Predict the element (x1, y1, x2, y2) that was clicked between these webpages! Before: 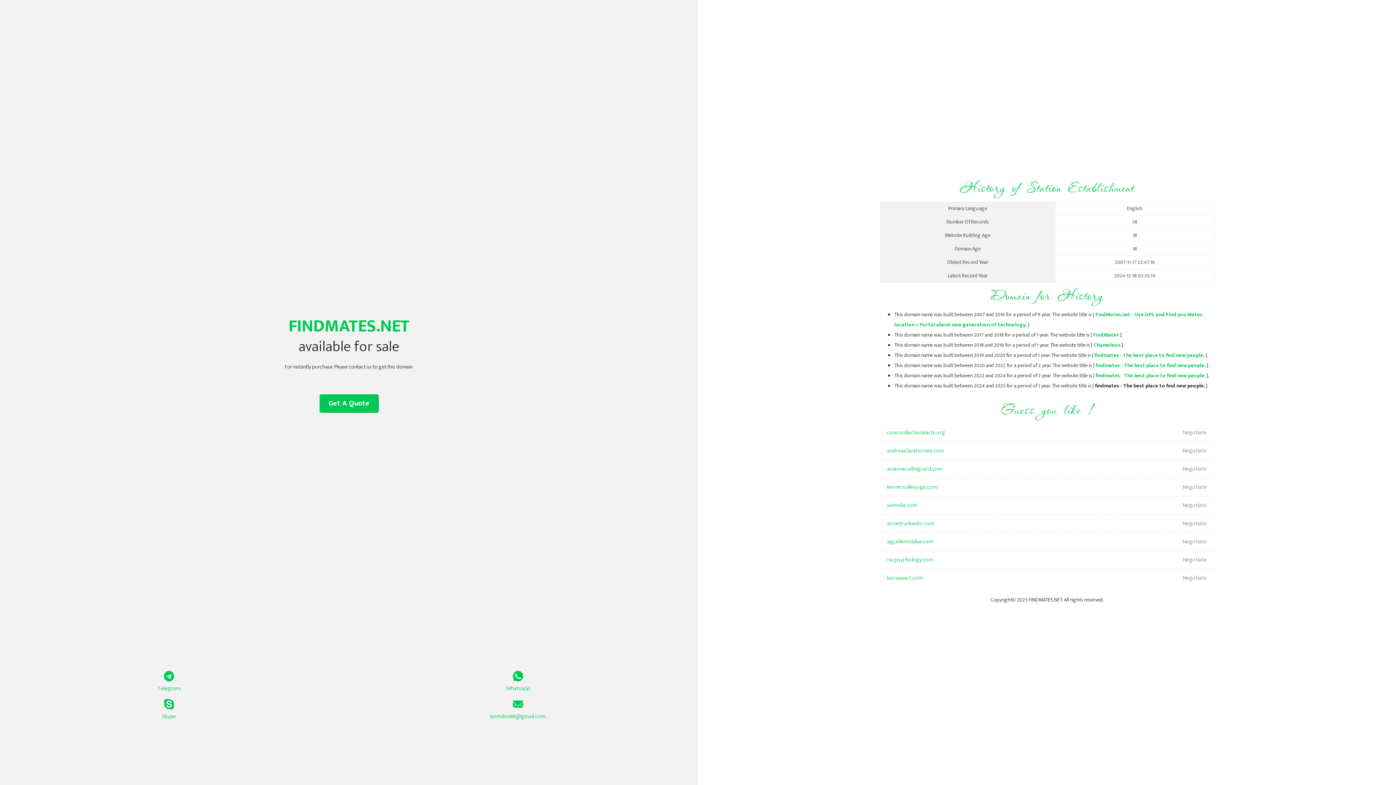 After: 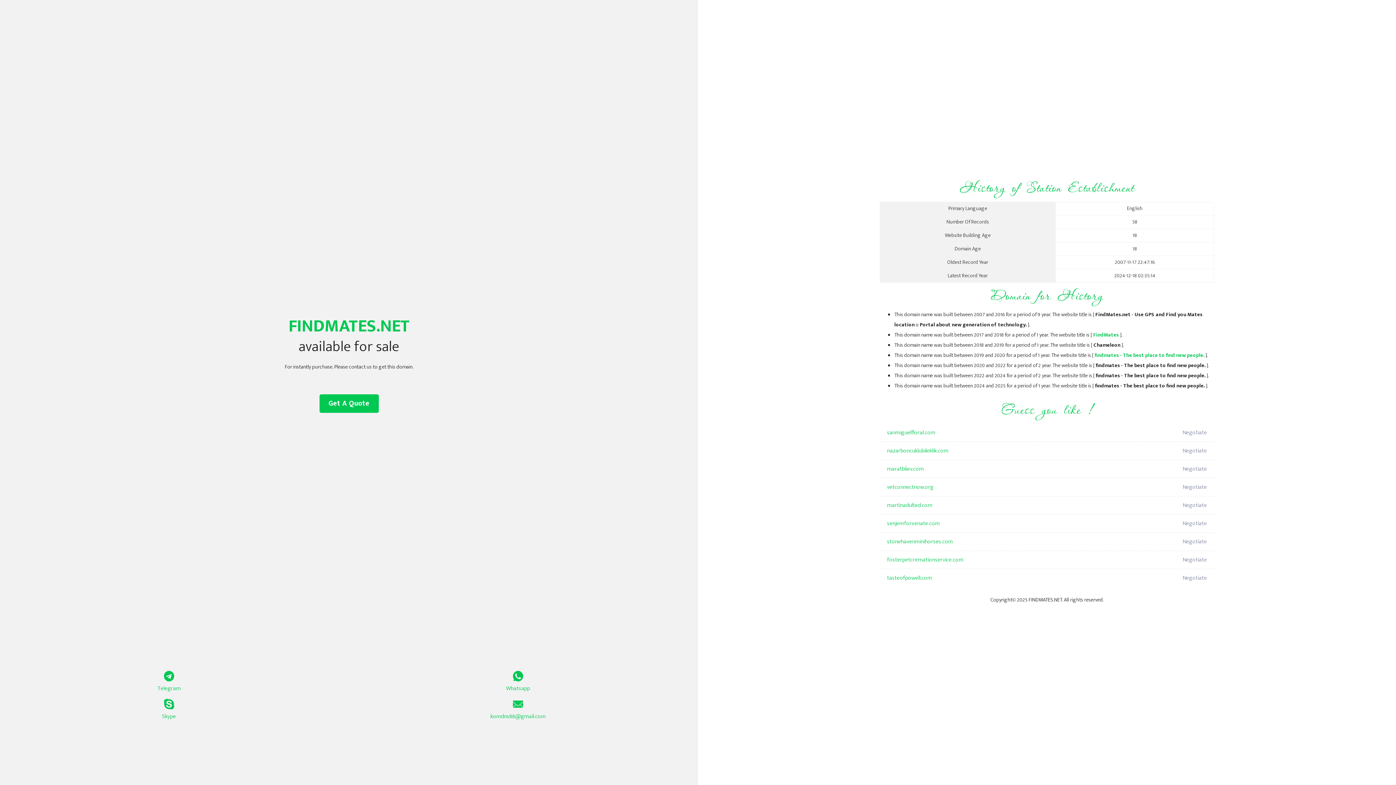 Action: label: findmates - The best place to find new people. bbox: (1094, 351, 1204, 360)